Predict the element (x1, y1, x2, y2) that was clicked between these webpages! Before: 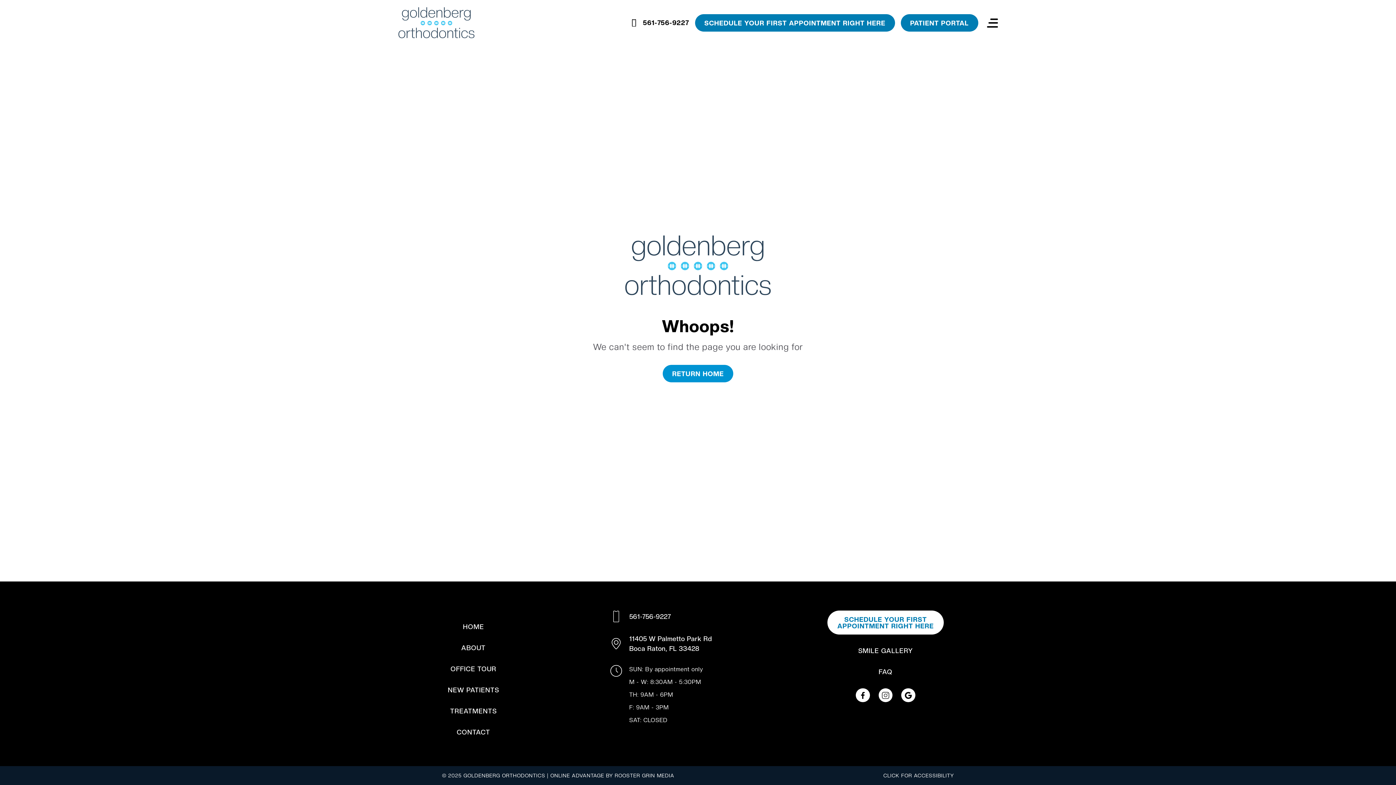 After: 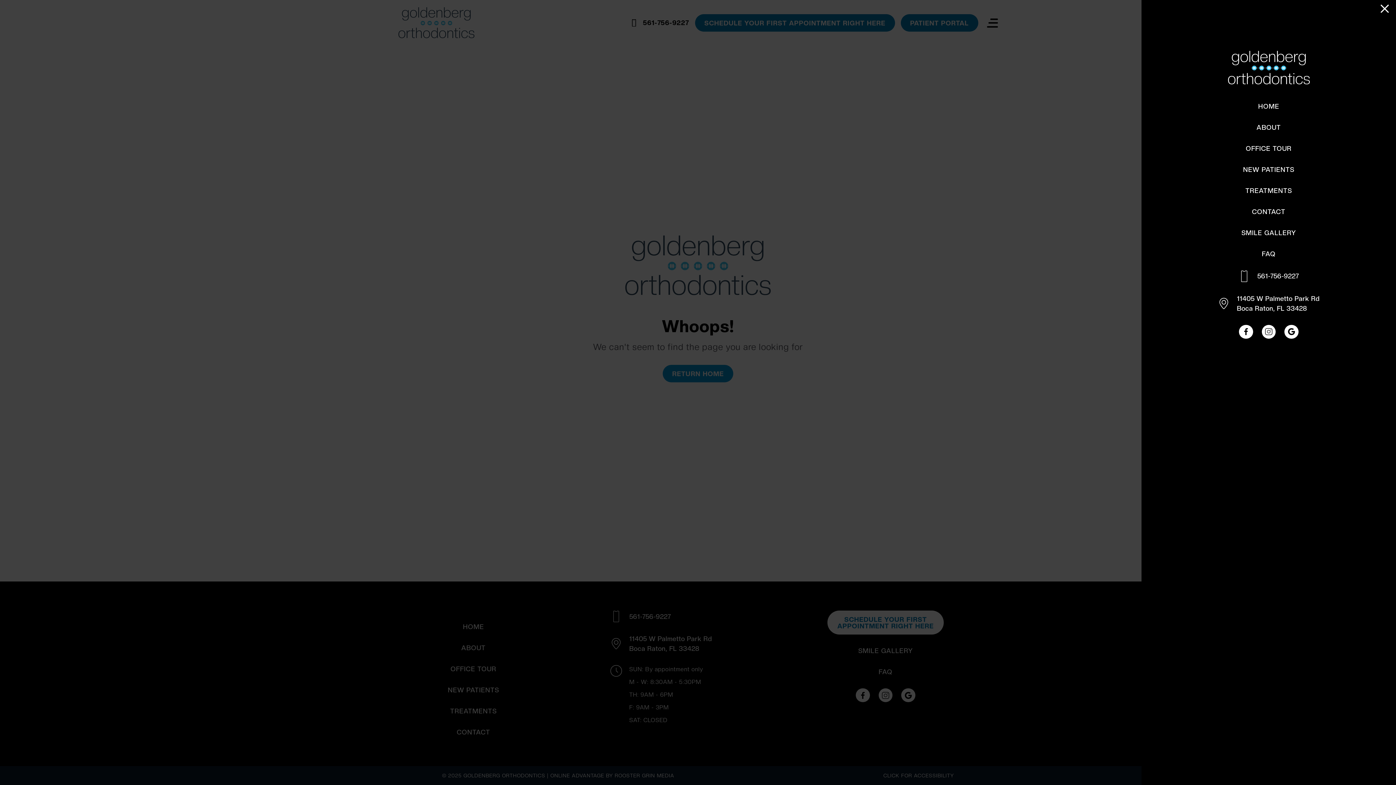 Action: label: open menu bbox: (987, 18, 998, 27)